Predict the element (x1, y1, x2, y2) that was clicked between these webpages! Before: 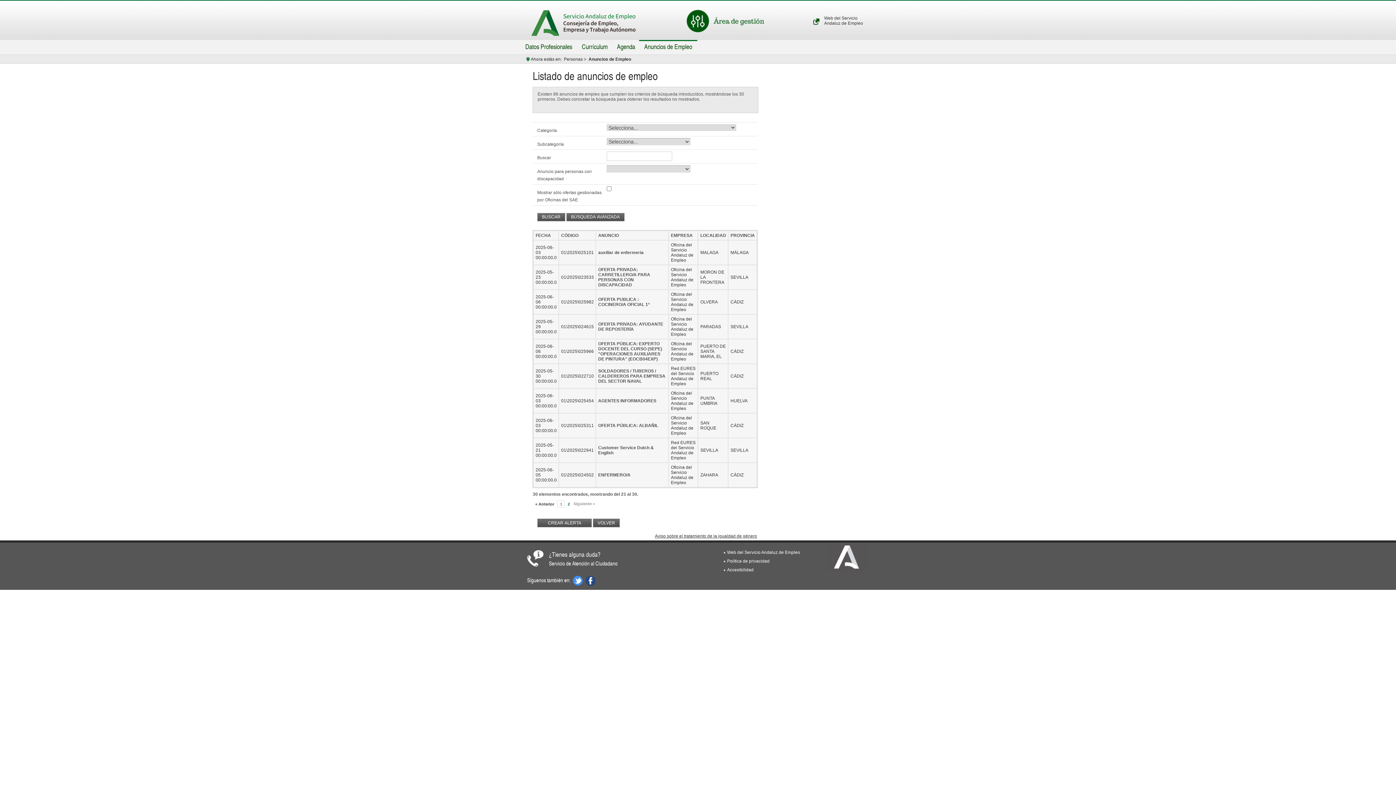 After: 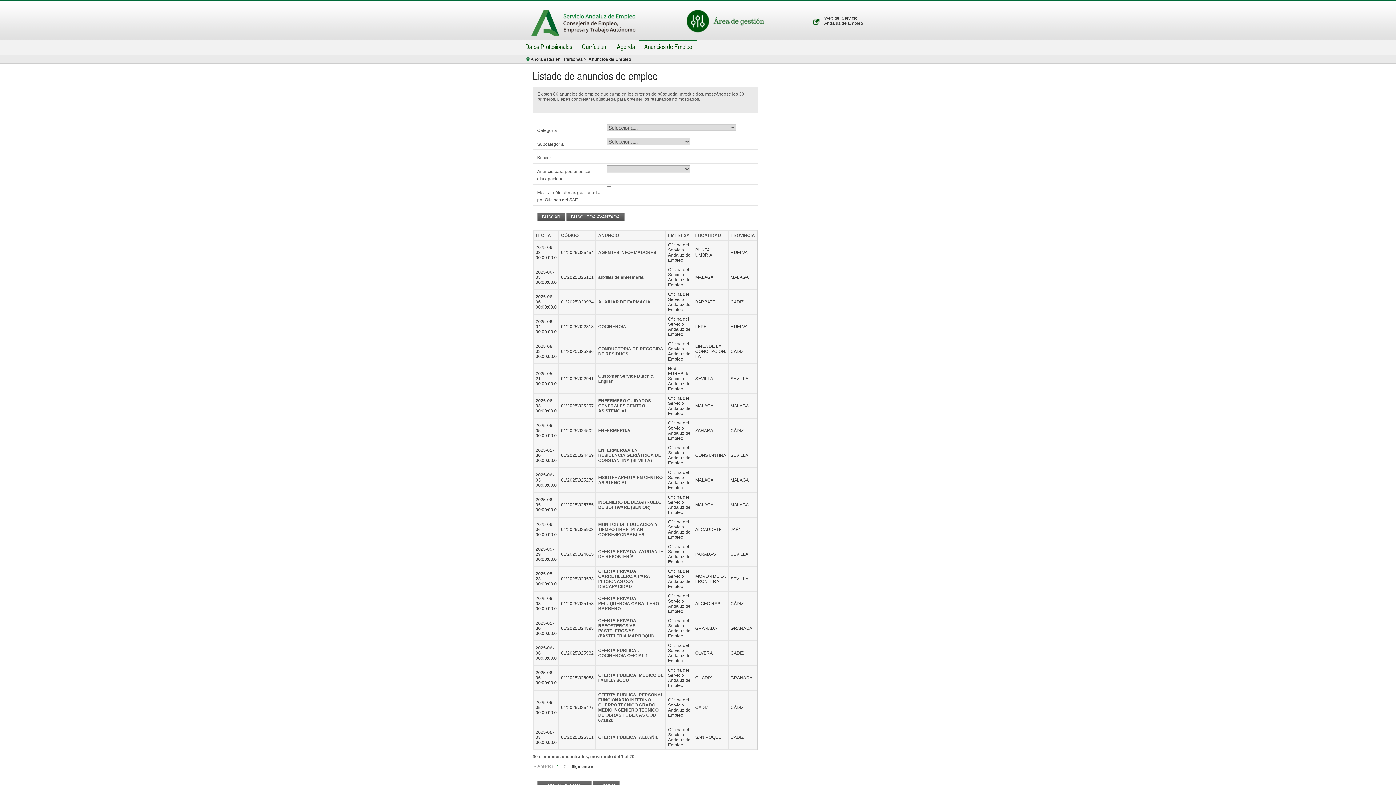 Action: label: ANUNCIO bbox: (598, 233, 619, 238)